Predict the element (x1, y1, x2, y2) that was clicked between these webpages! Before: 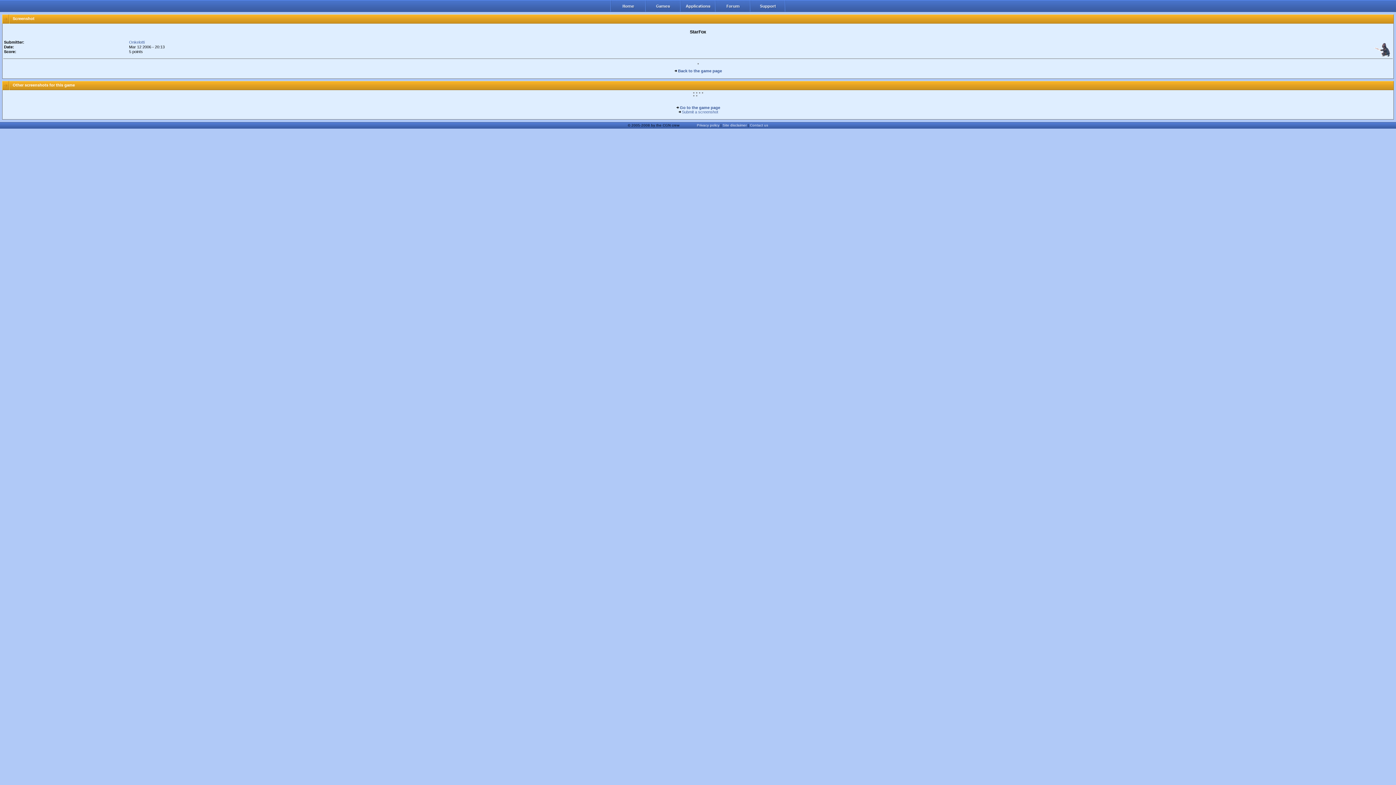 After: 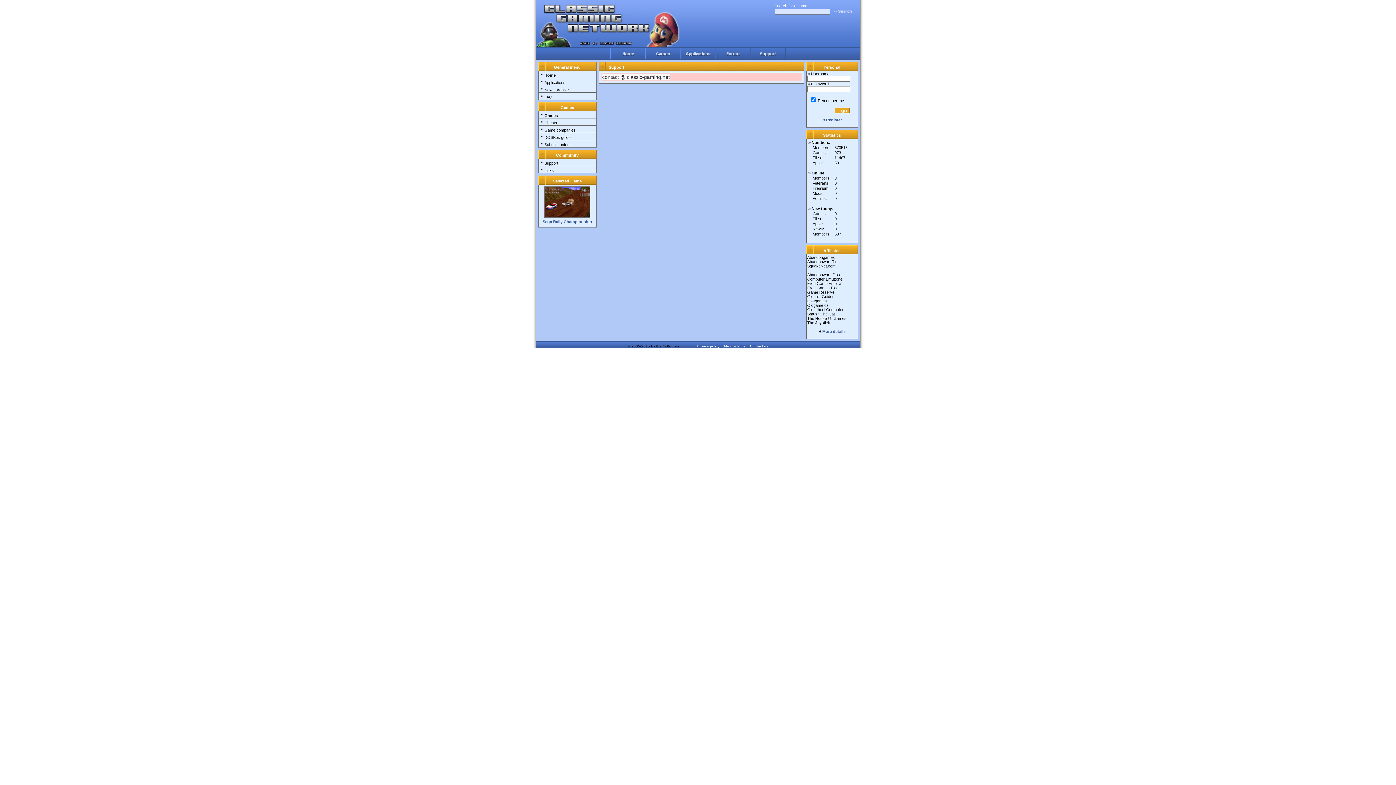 Action: bbox: (750, 0, 785, 11)